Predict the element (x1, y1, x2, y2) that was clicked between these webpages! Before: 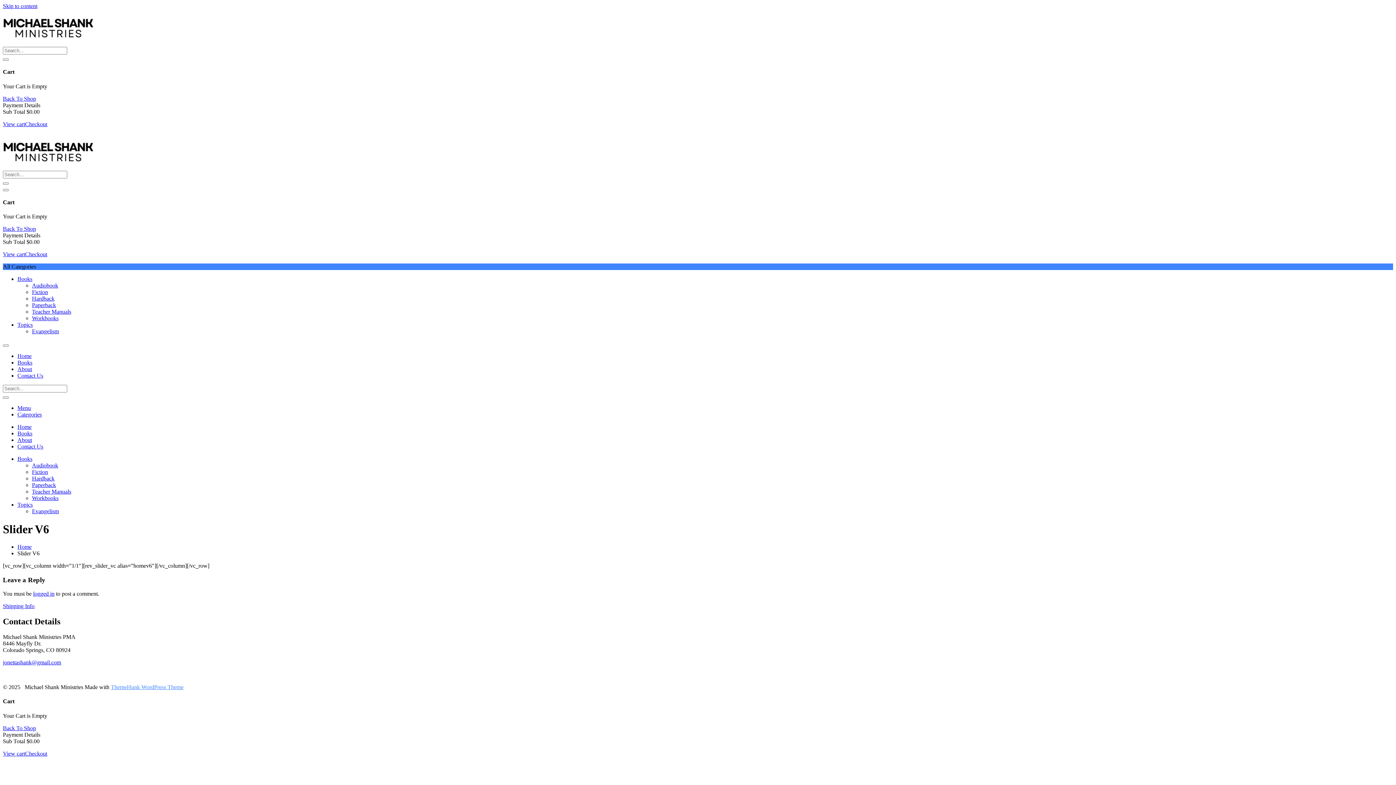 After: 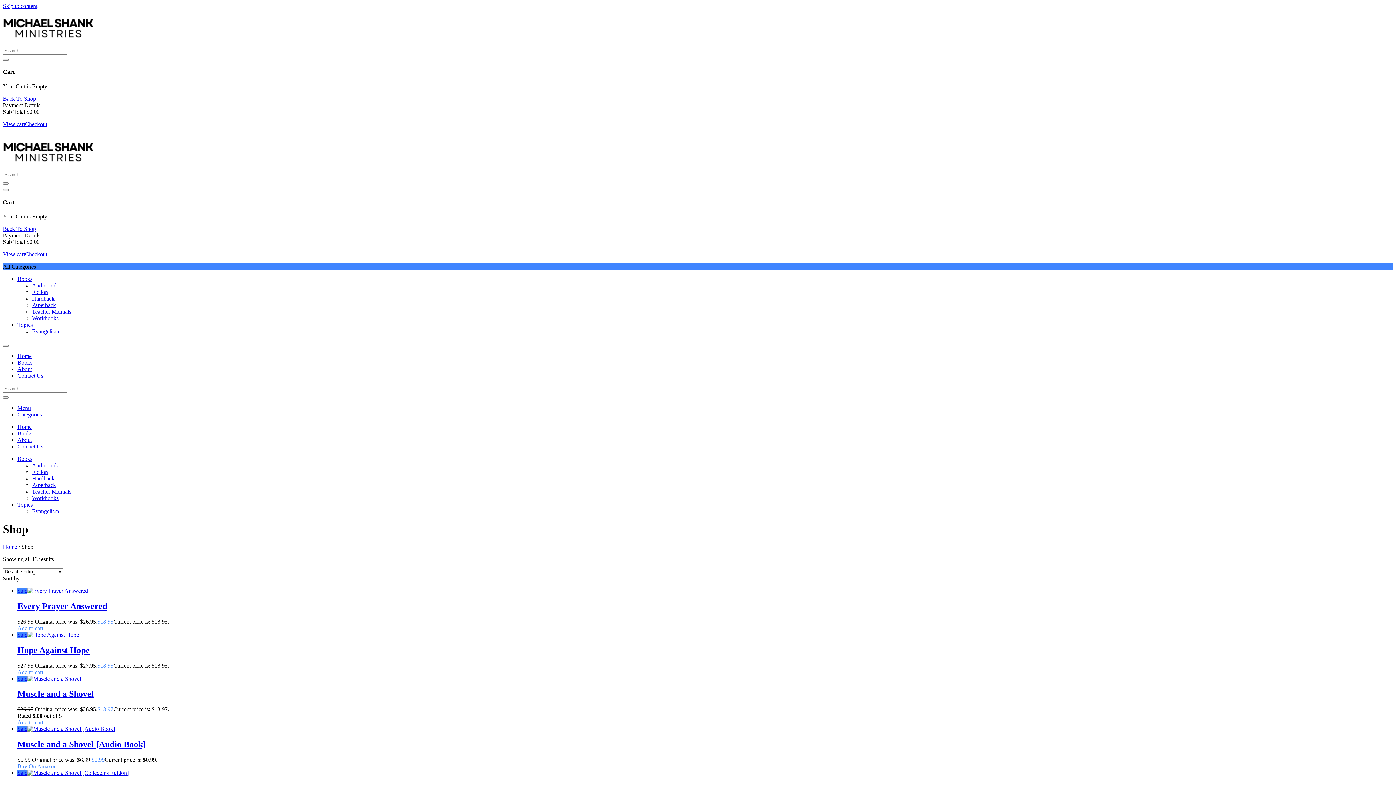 Action: label: Back To Shop bbox: (2, 225, 36, 232)